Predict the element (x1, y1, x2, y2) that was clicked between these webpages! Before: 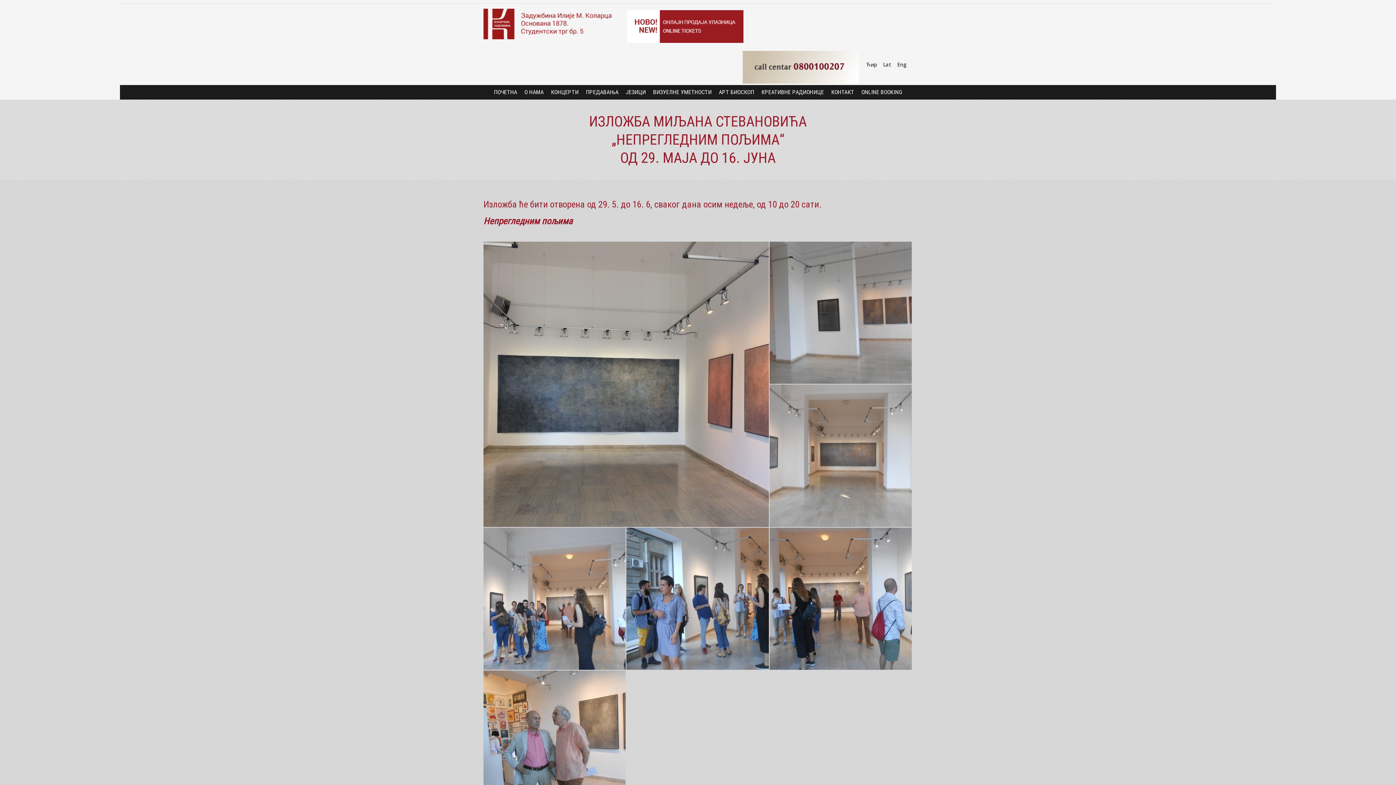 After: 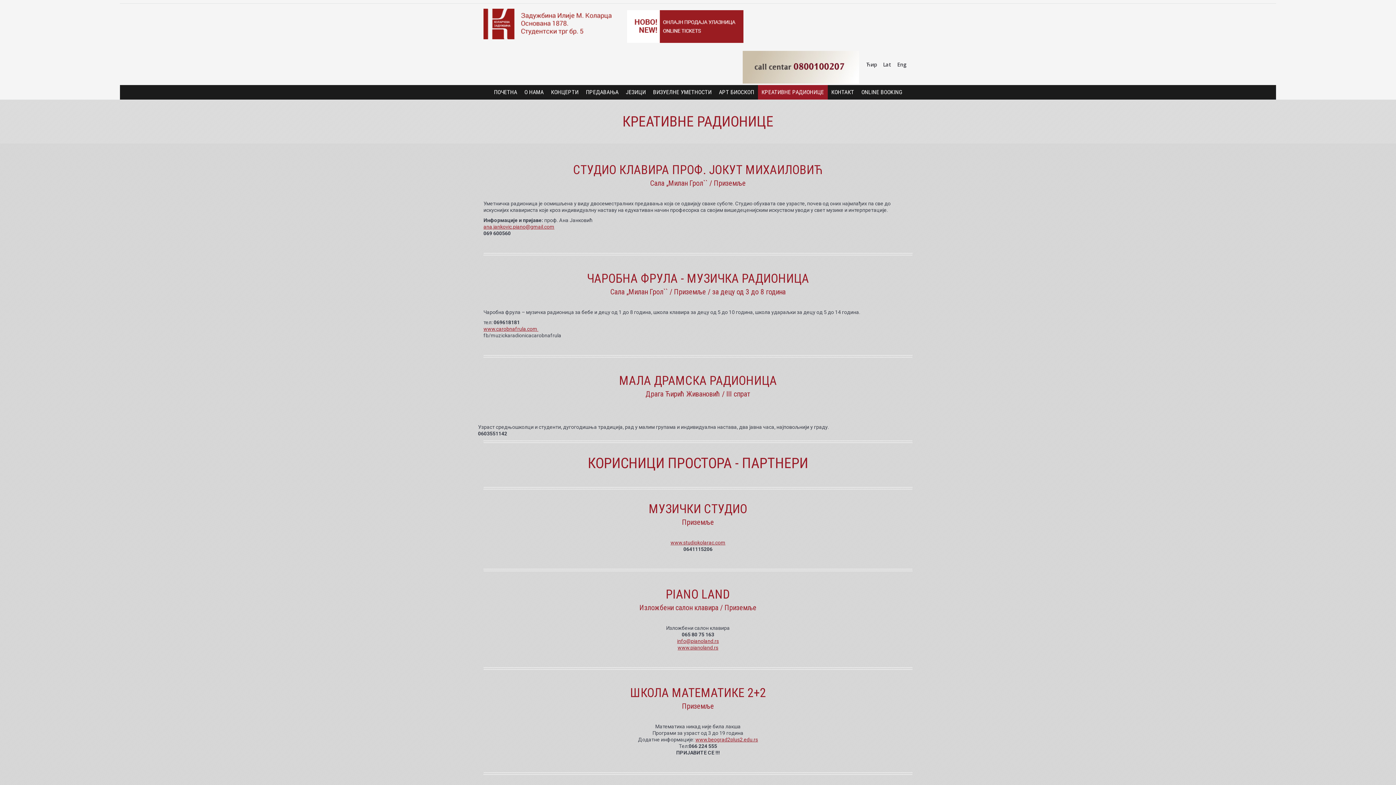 Action: label: КРЕАТИВНЕ РАДИОНИЦЕ bbox: (758, 85, 827, 99)